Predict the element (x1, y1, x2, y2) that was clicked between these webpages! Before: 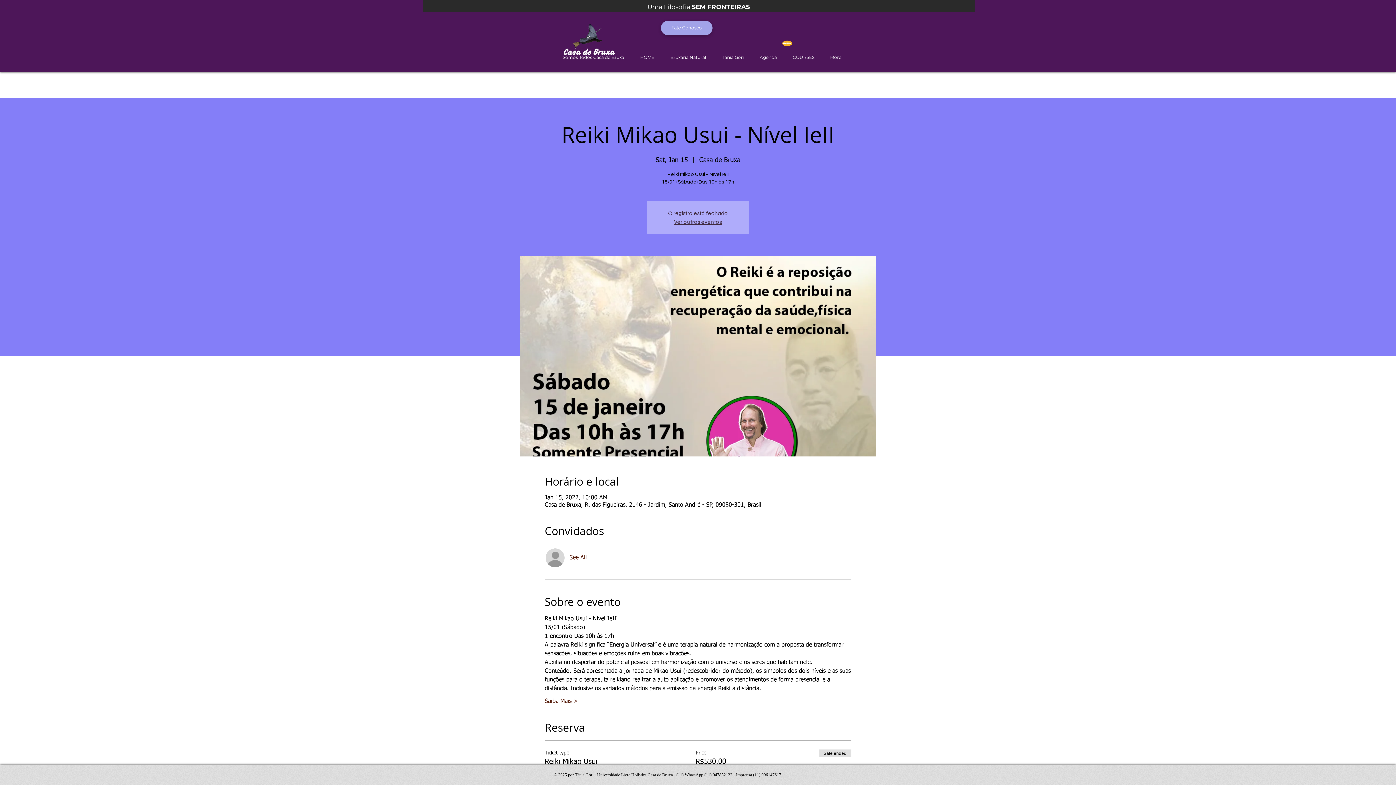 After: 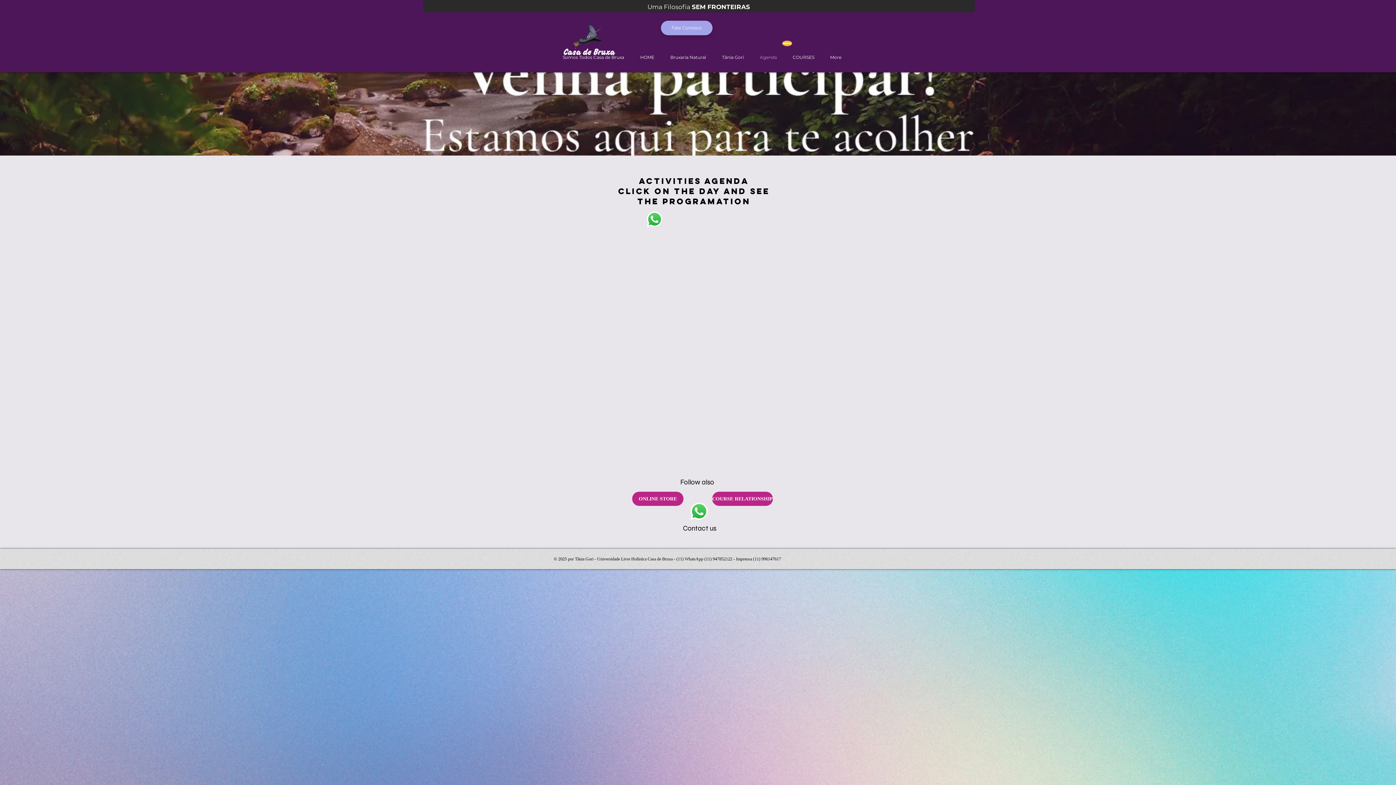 Action: label: Agenda bbox: (752, 50, 785, 64)